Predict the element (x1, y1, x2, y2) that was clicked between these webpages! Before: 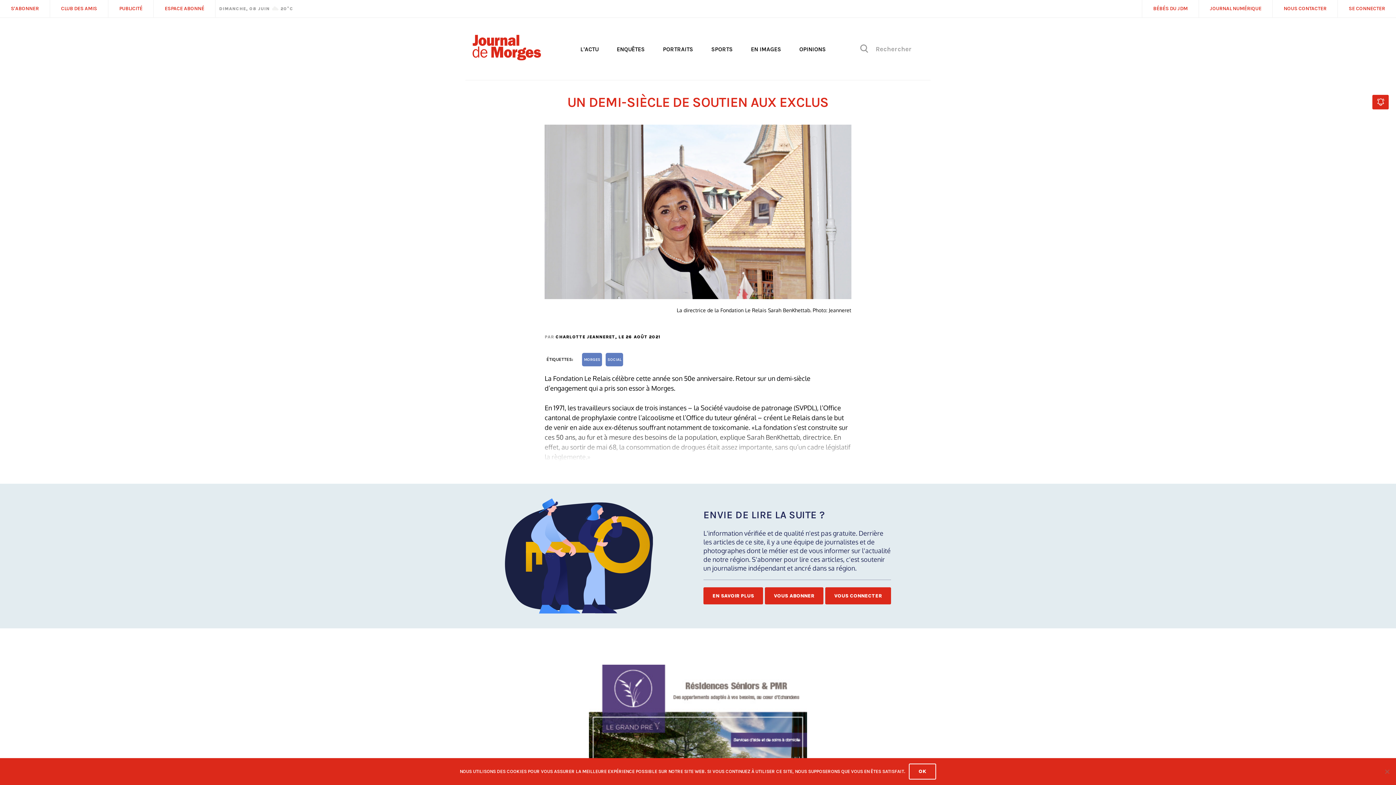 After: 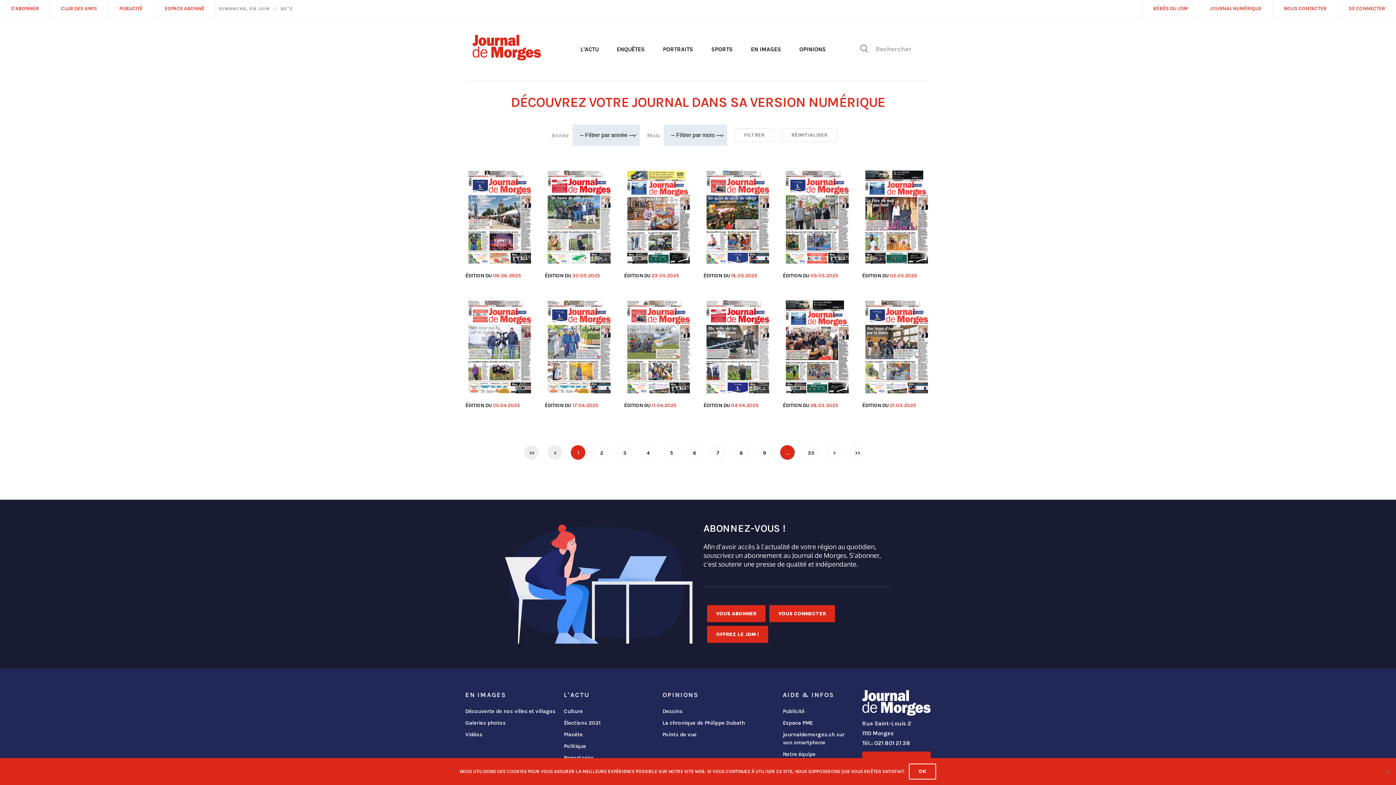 Action: bbox: (1198, 0, 1272, 17) label: JOURNAL NUMÉRIQUE